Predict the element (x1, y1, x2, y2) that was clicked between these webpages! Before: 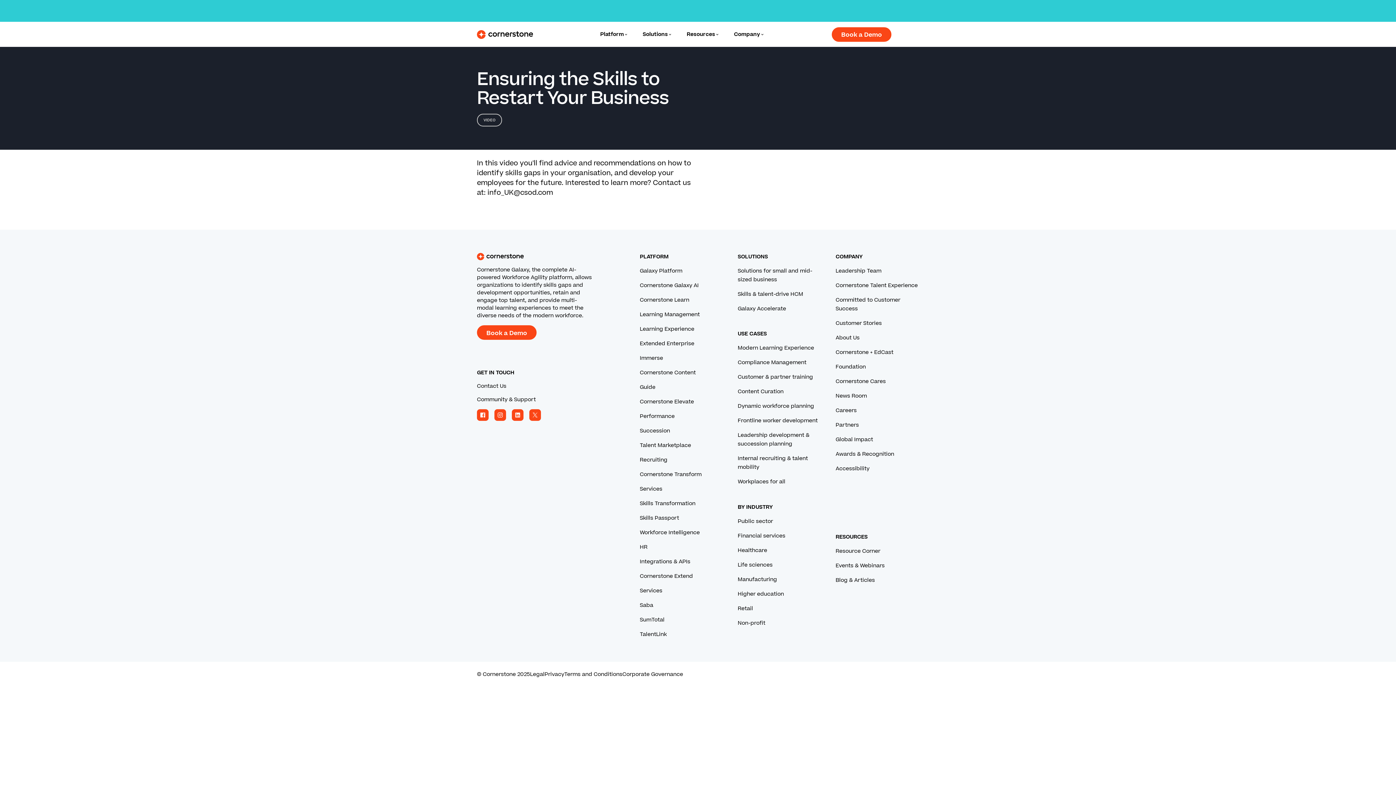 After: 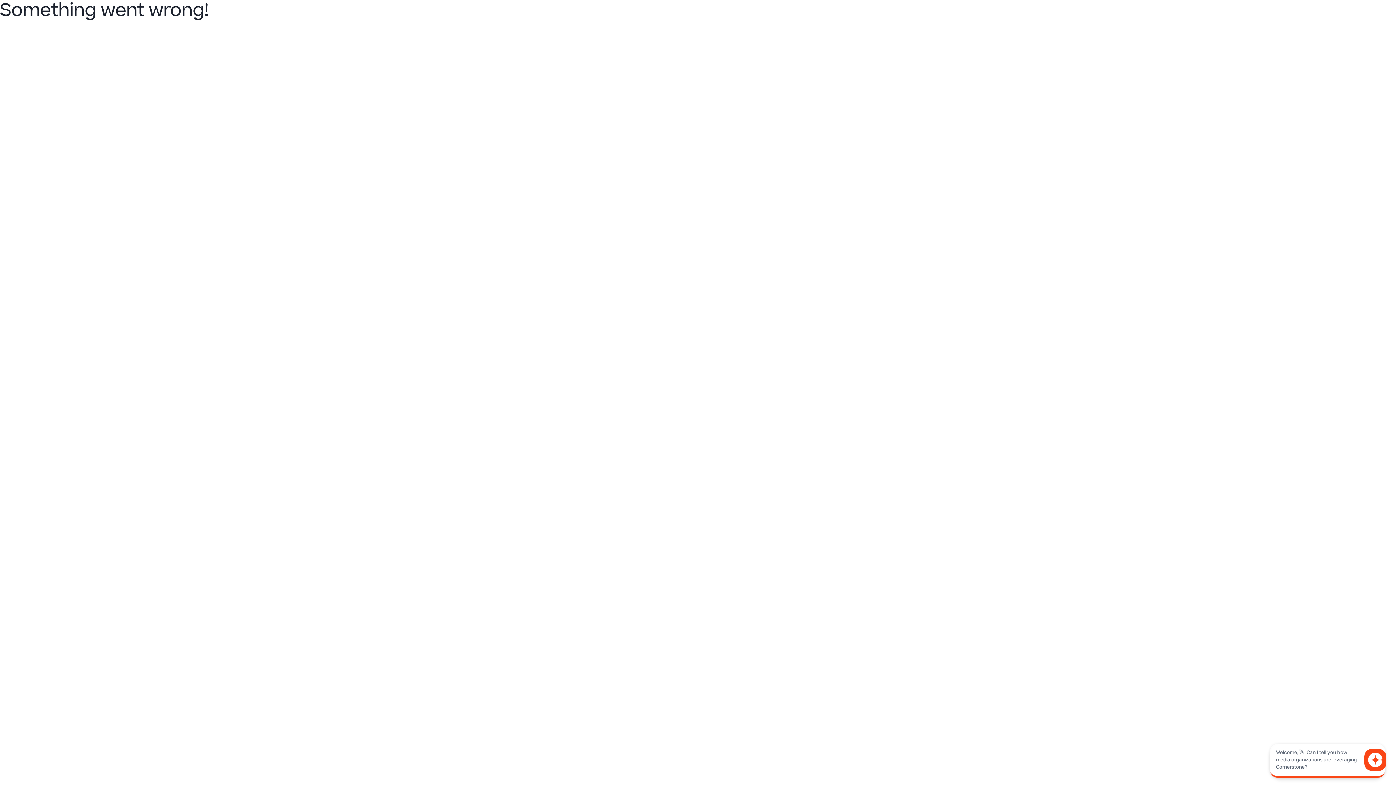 Action: label: Manufacturing bbox: (737, 575, 777, 583)